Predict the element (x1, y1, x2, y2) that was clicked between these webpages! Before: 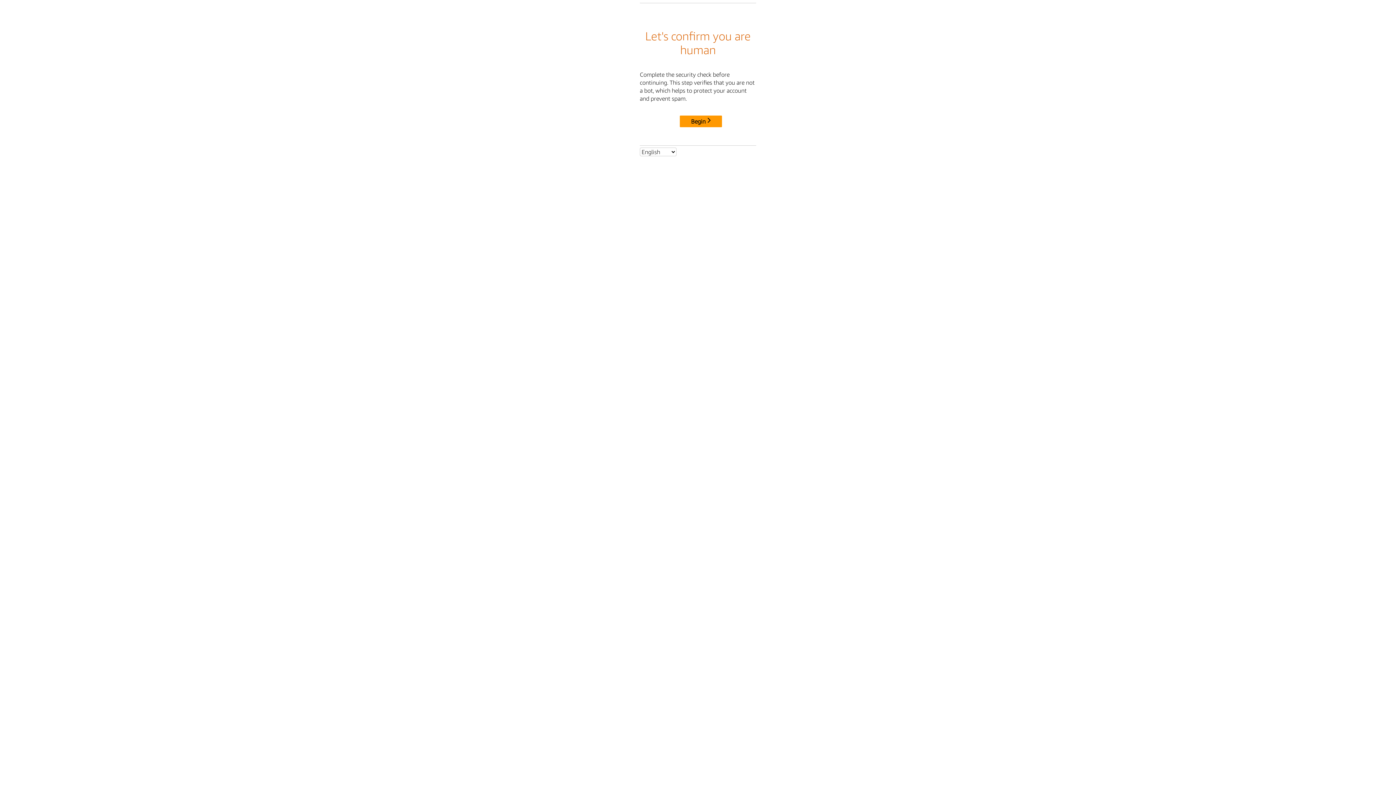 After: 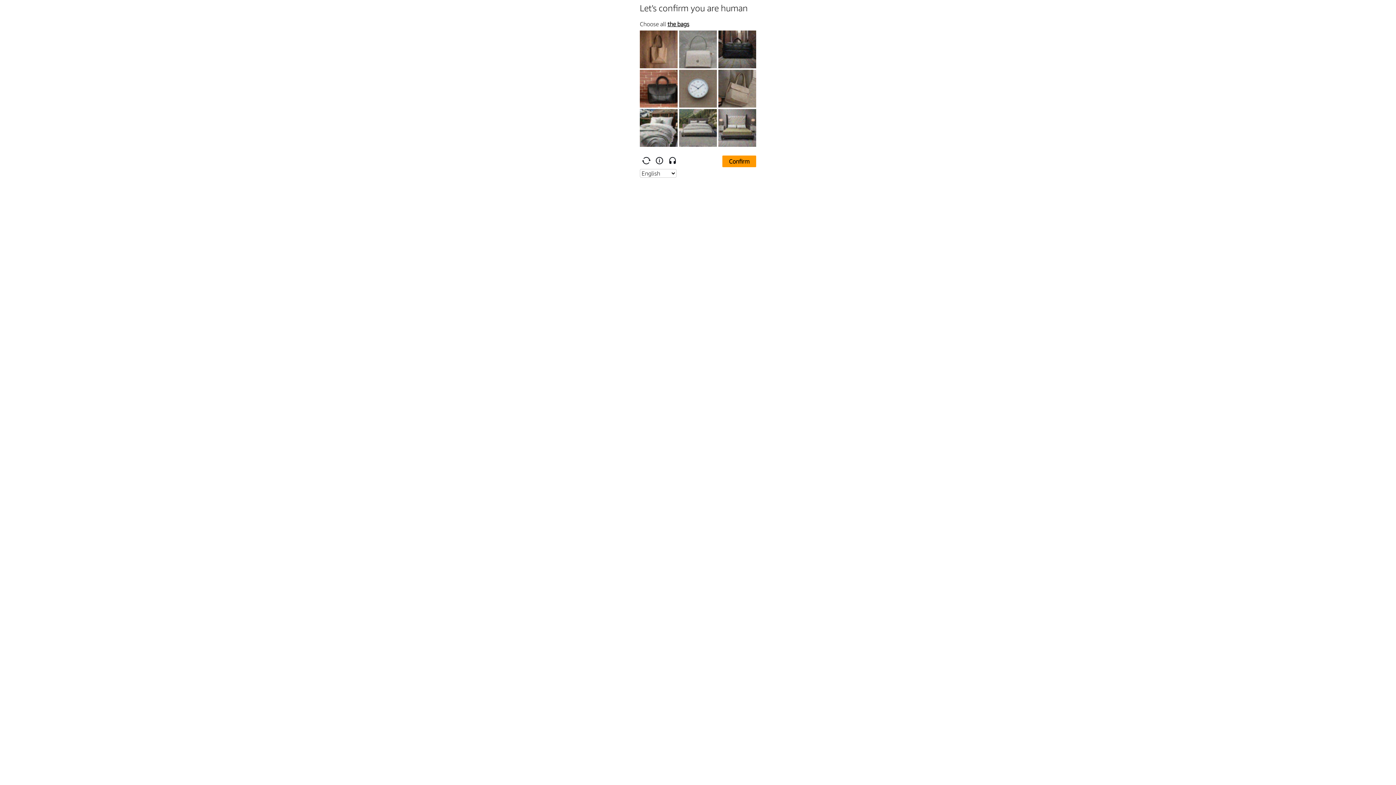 Action: bbox: (680, 115, 722, 127) label: Begin